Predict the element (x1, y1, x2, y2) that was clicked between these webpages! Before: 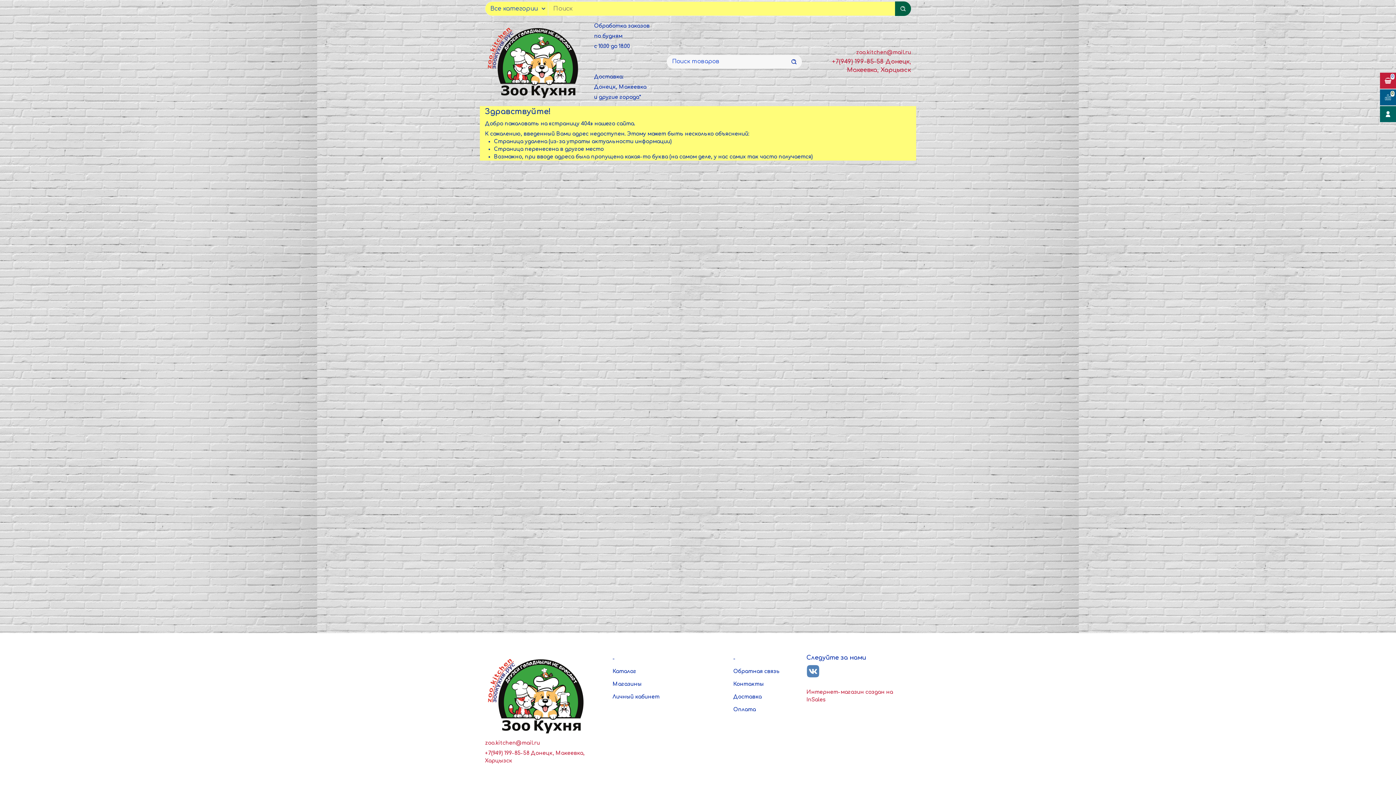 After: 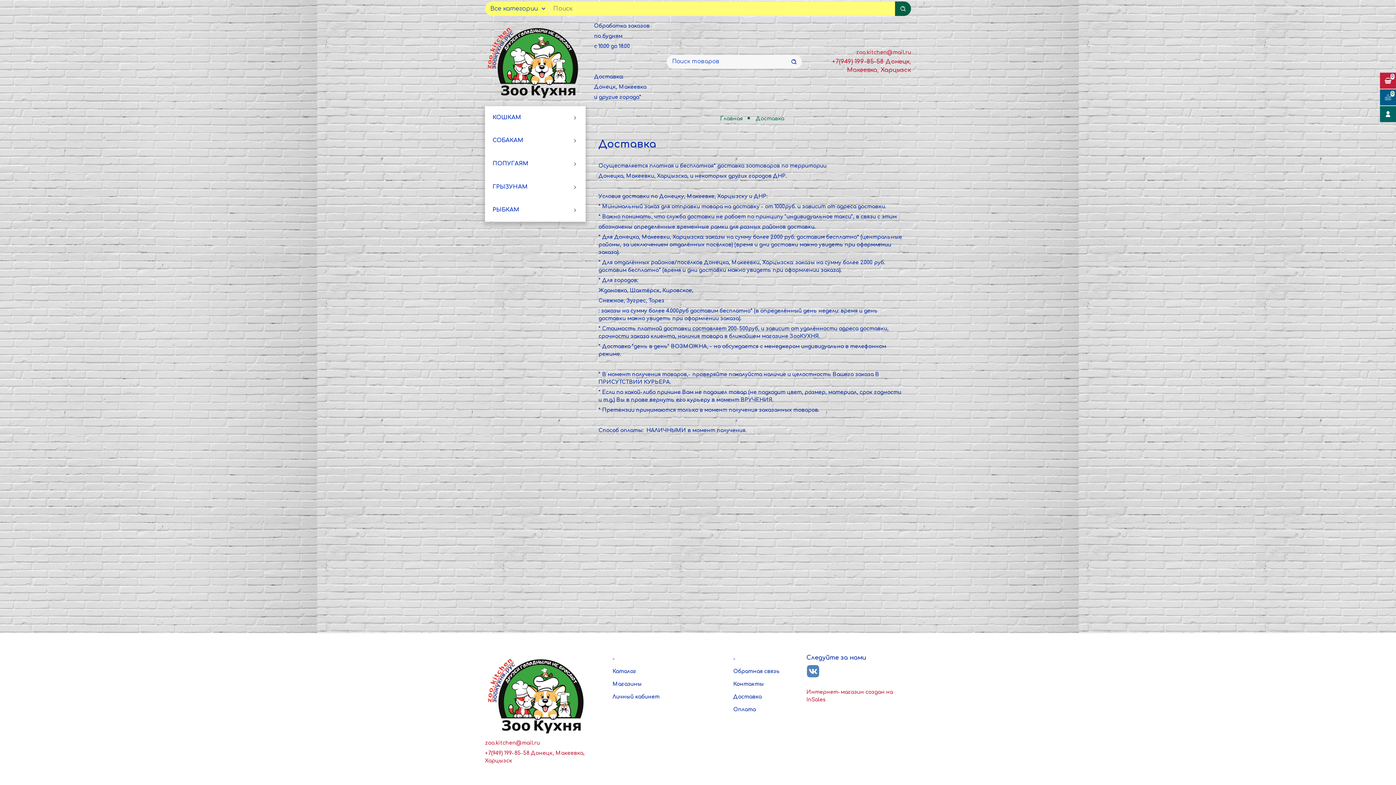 Action: bbox: (733, 693, 761, 701) label: Доставка